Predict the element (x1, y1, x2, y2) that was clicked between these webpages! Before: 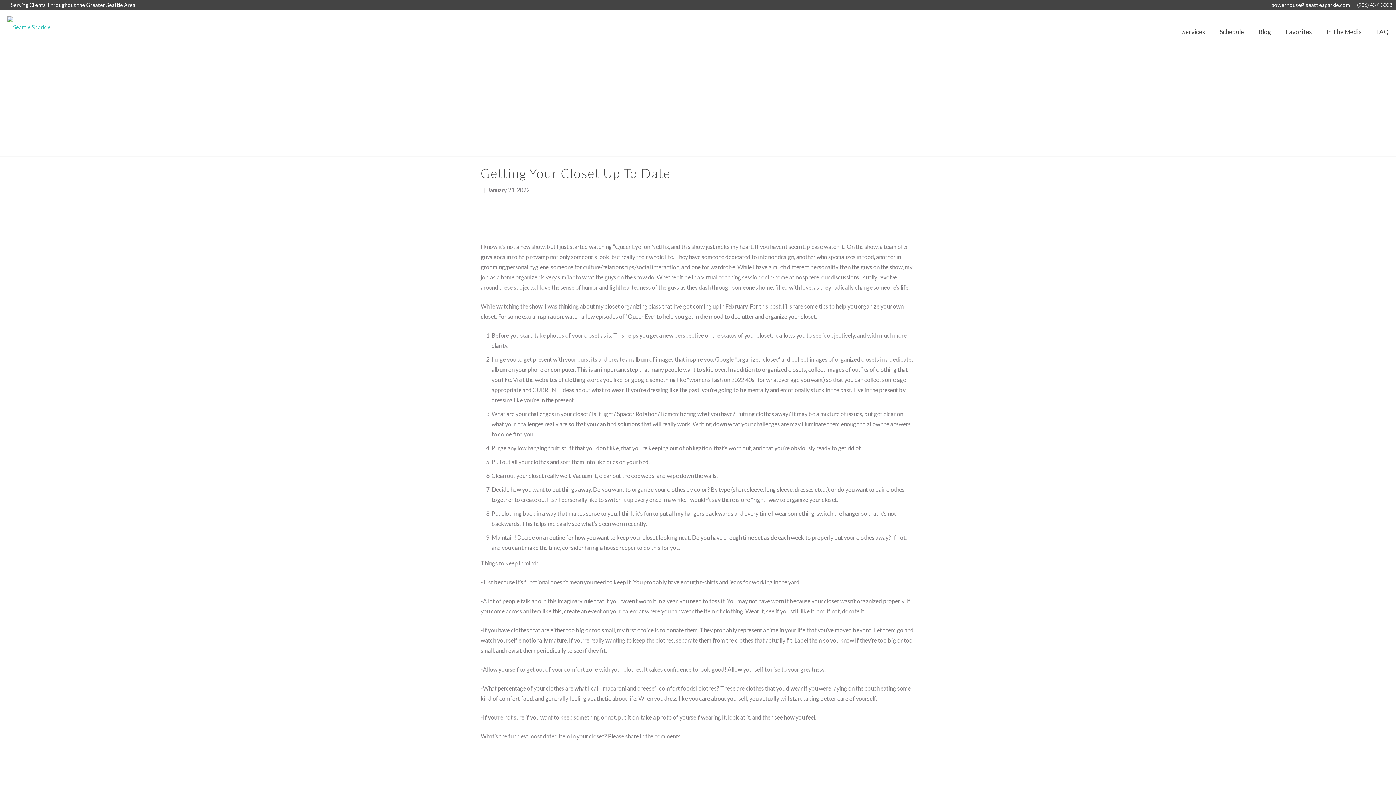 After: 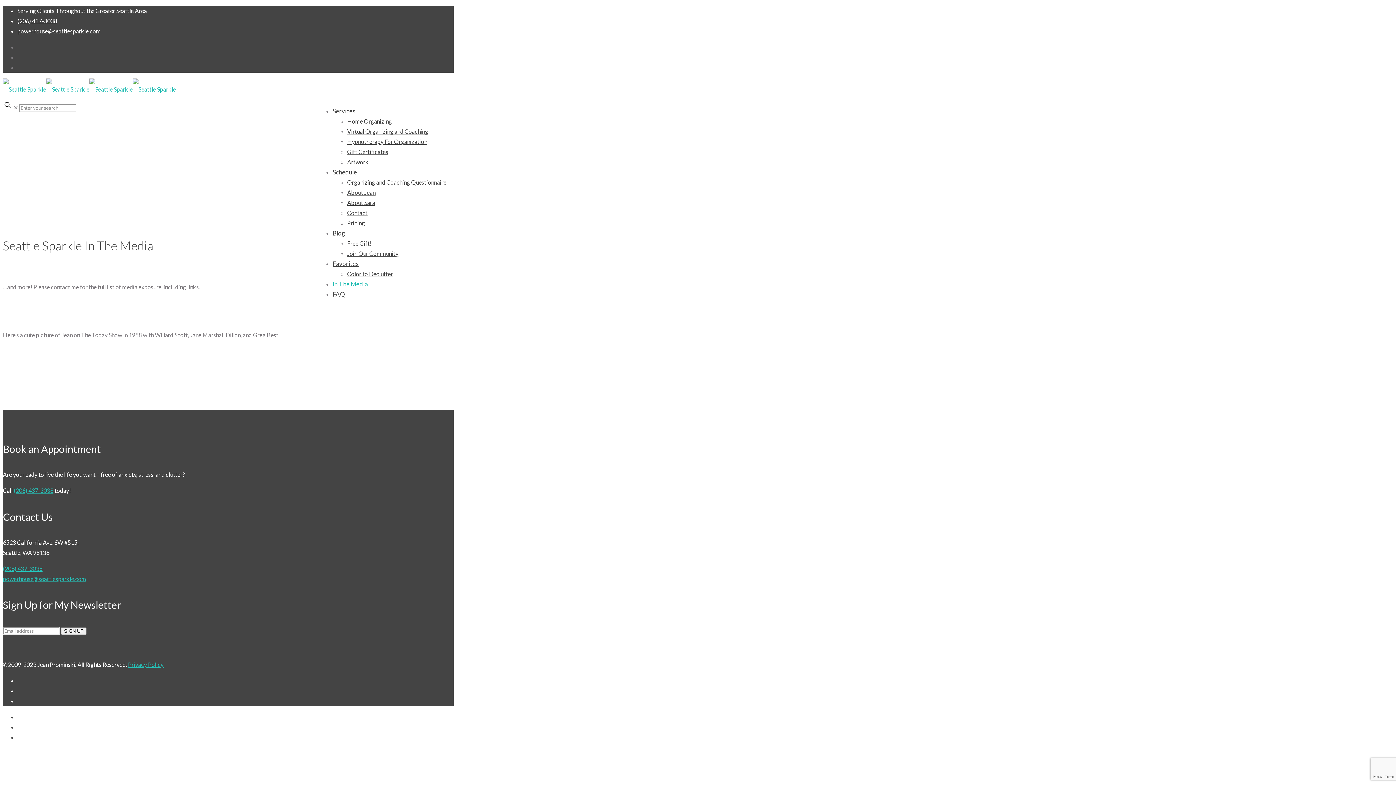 Action: label: In The Media bbox: (1319, 10, 1369, 42)